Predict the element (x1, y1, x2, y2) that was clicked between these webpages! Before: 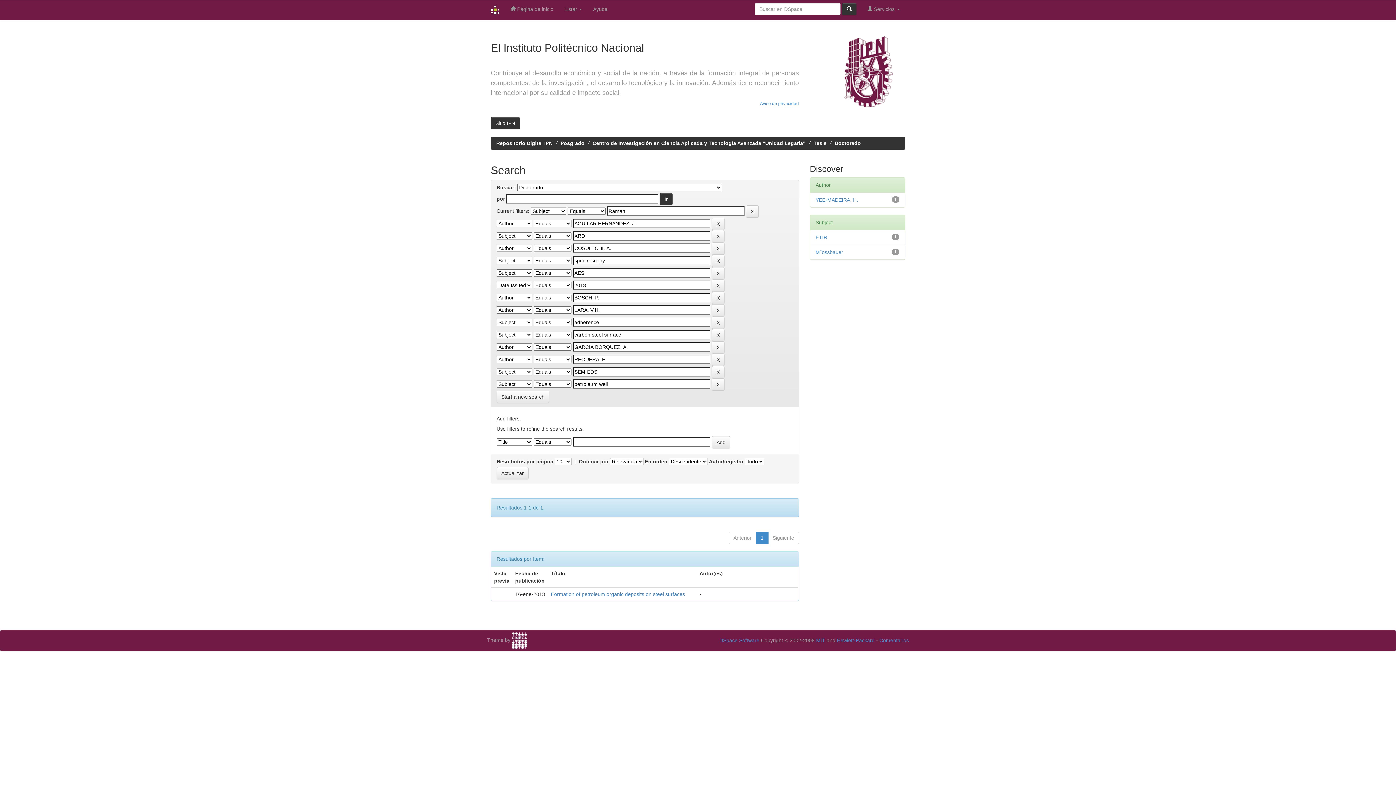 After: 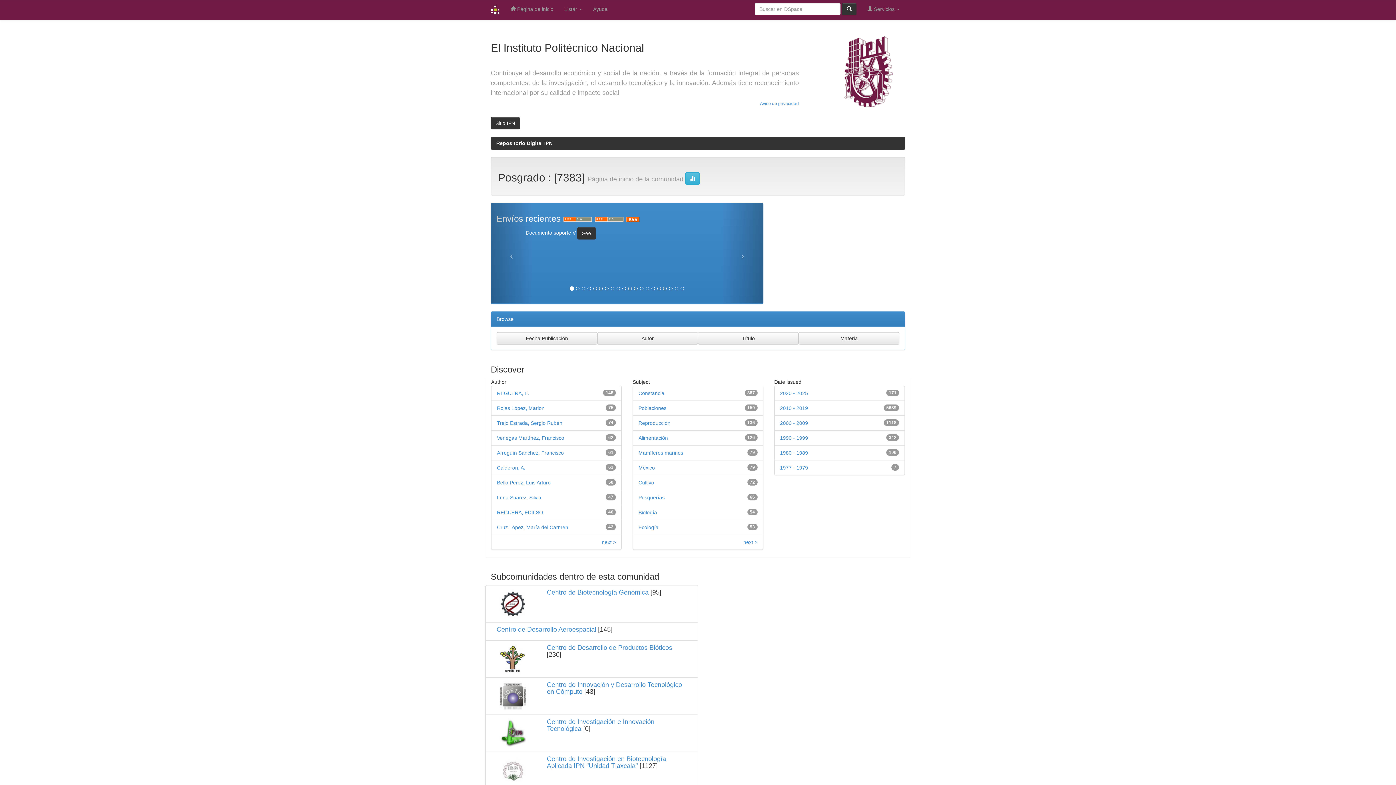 Action: label: Posgrado bbox: (560, 140, 584, 146)